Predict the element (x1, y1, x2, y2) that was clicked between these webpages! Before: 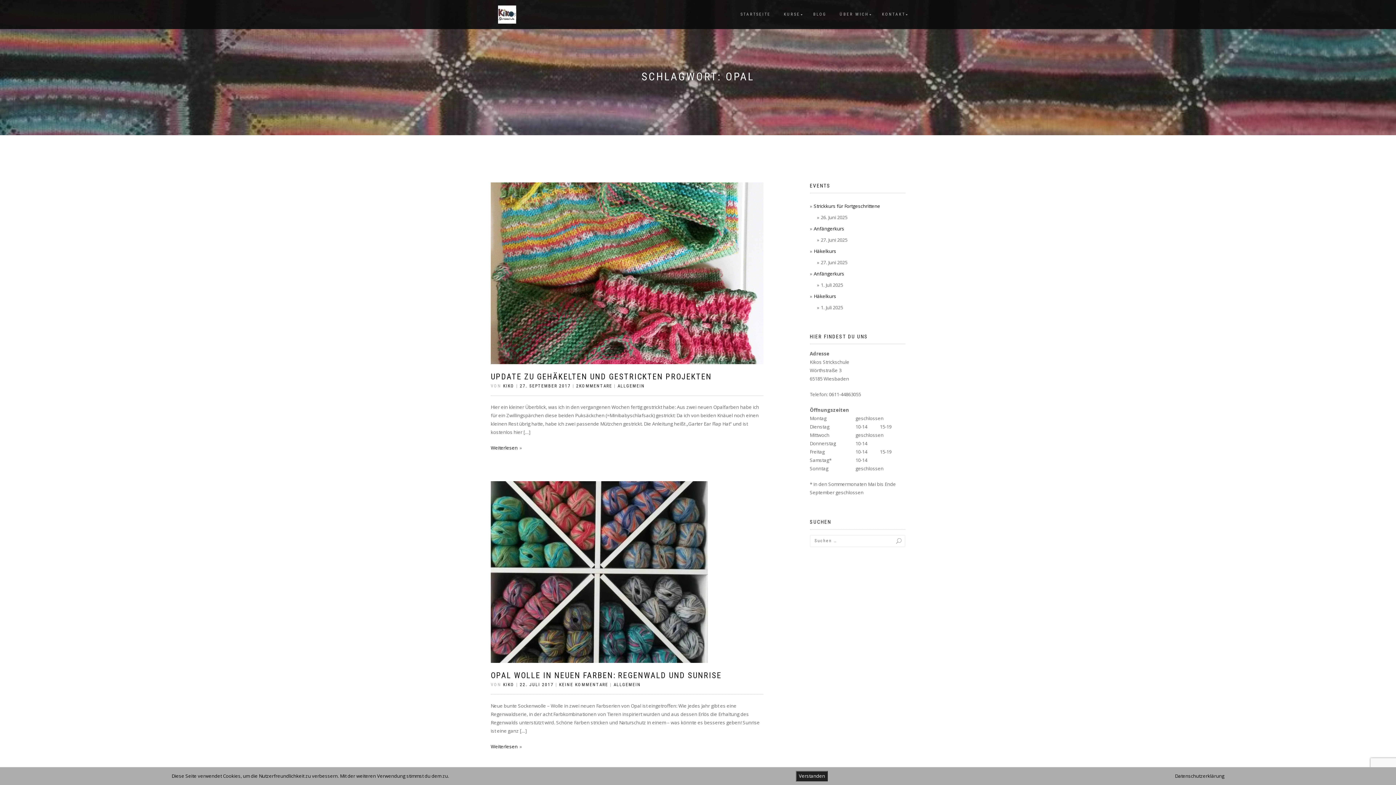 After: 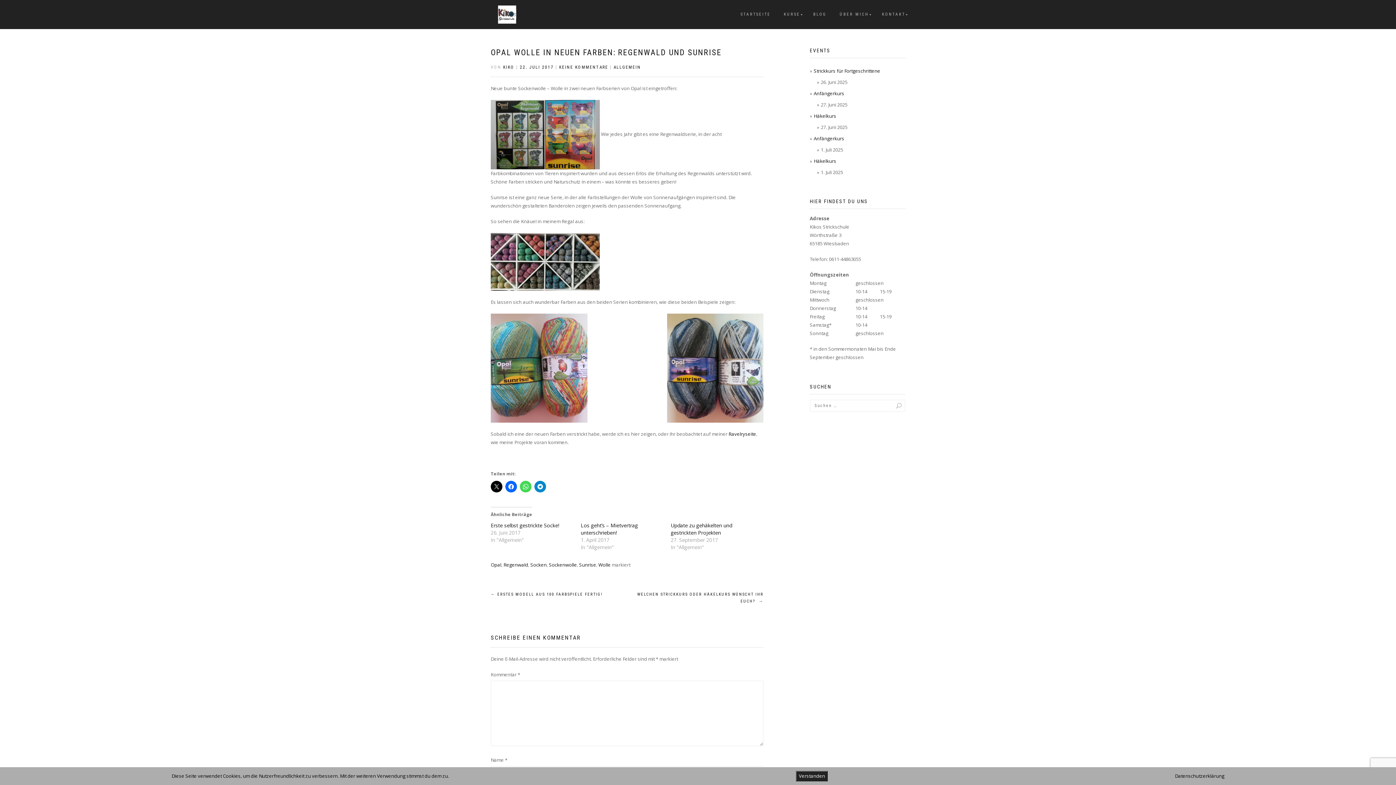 Action: label: OPAL WOLLE IN NEUEN FARBEN: REGENWALD UND SUNRISE bbox: (490, 671, 721, 680)